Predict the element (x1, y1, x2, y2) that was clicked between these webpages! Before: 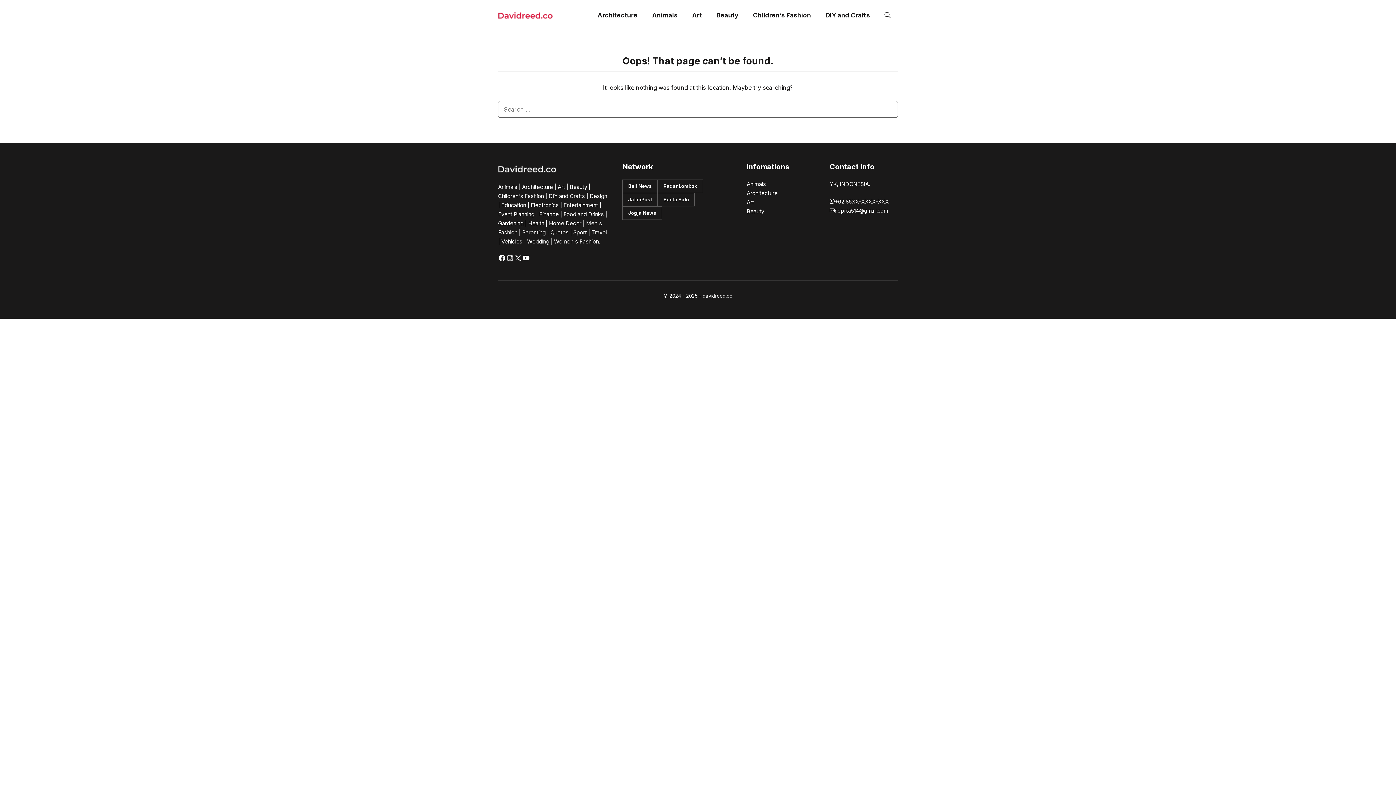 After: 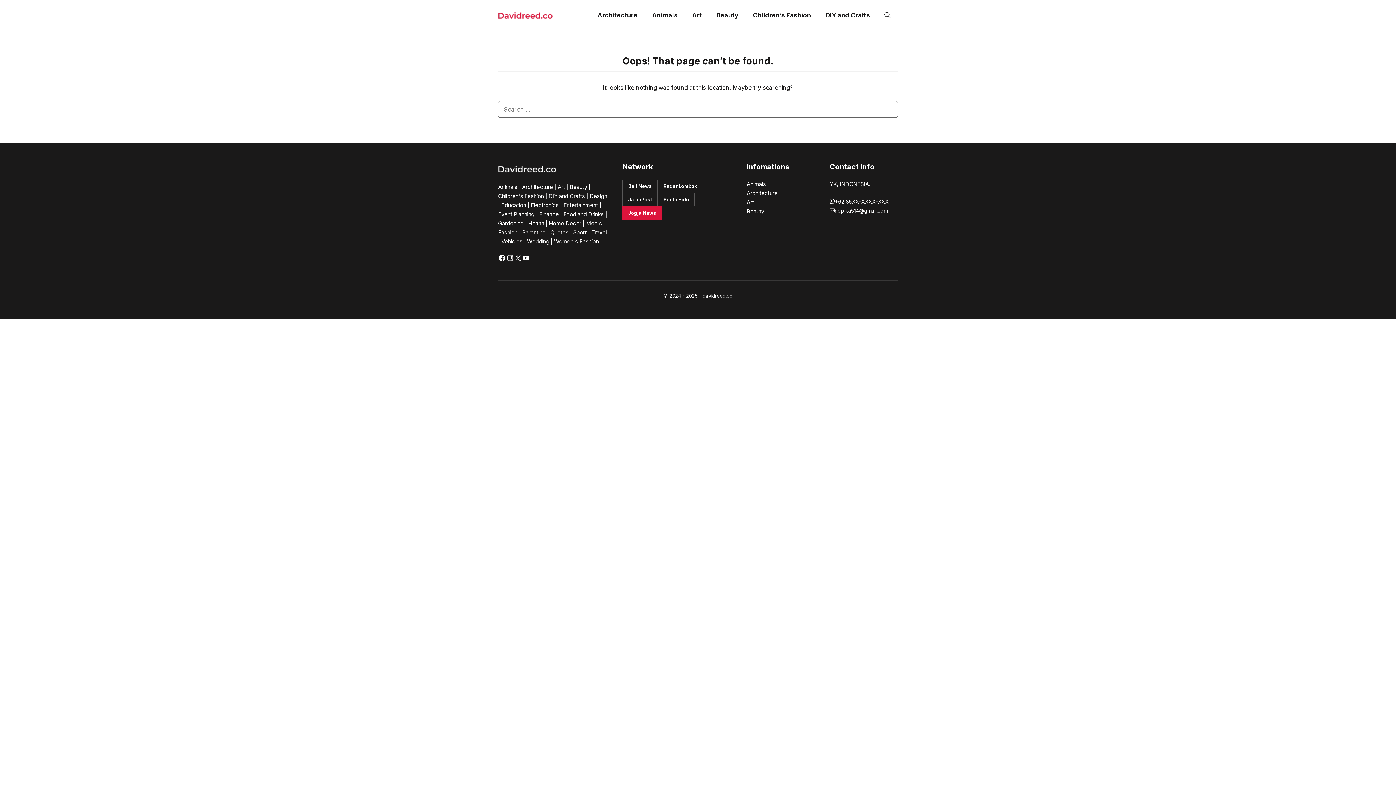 Action: label: button bbox: (622, 206, 662, 220)